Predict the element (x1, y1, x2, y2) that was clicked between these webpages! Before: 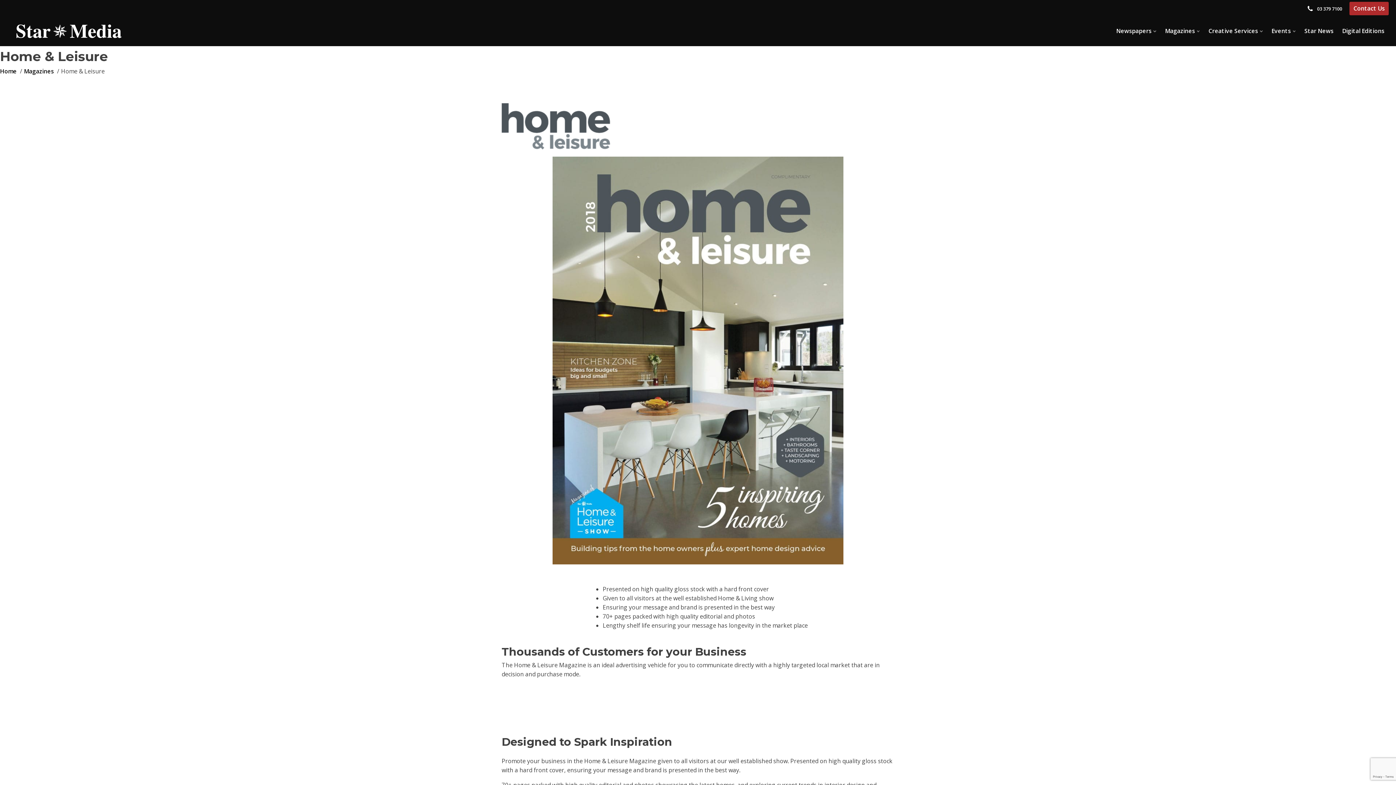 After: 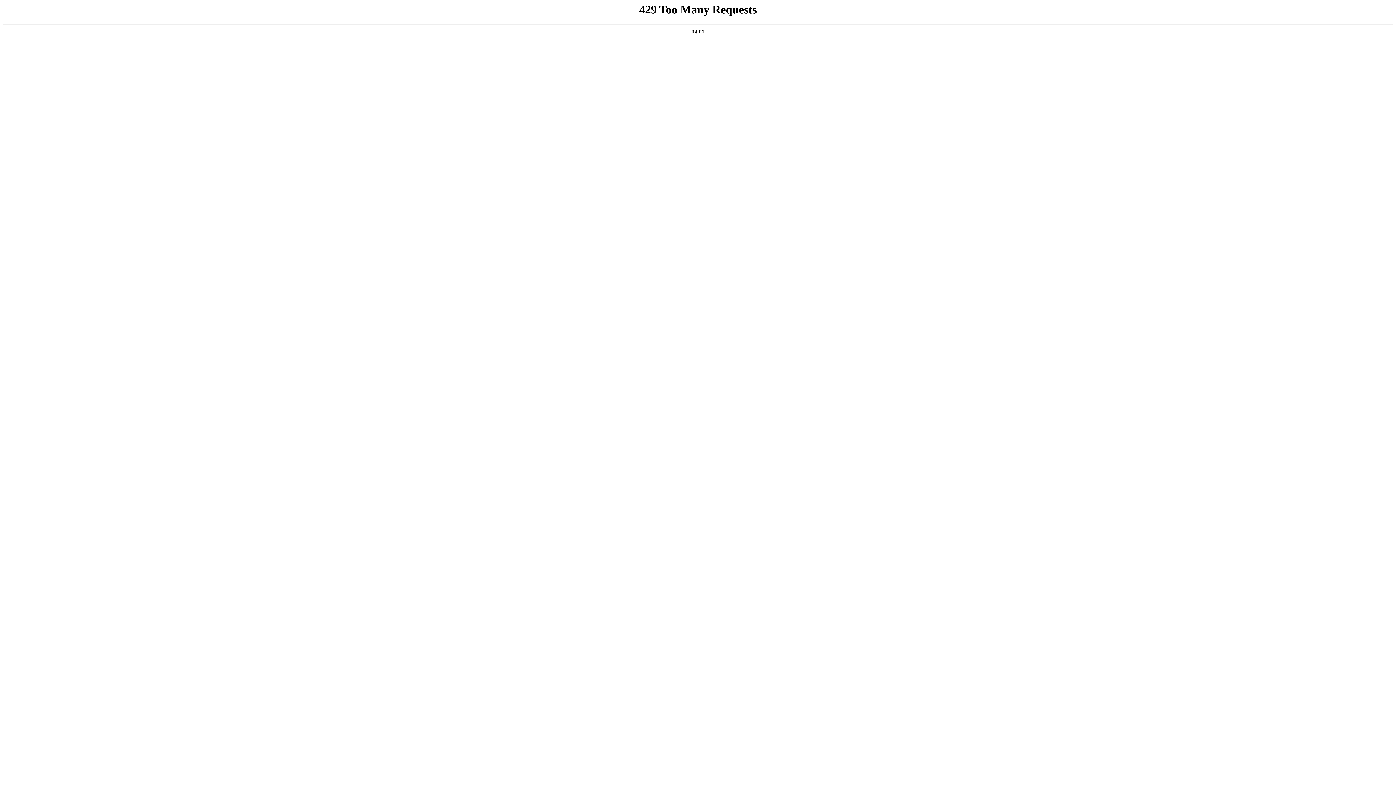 Action: label: Magazines bbox: (24, 67, 53, 75)